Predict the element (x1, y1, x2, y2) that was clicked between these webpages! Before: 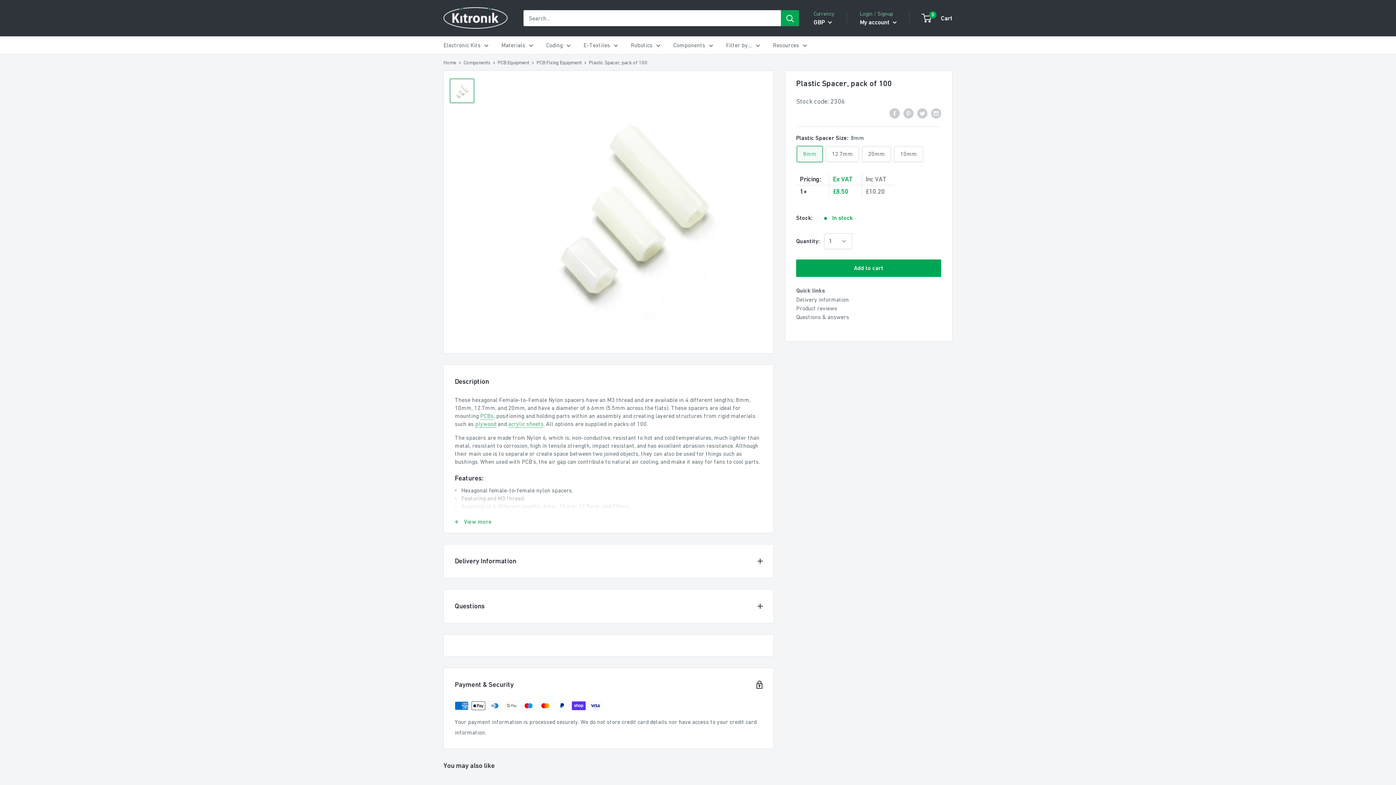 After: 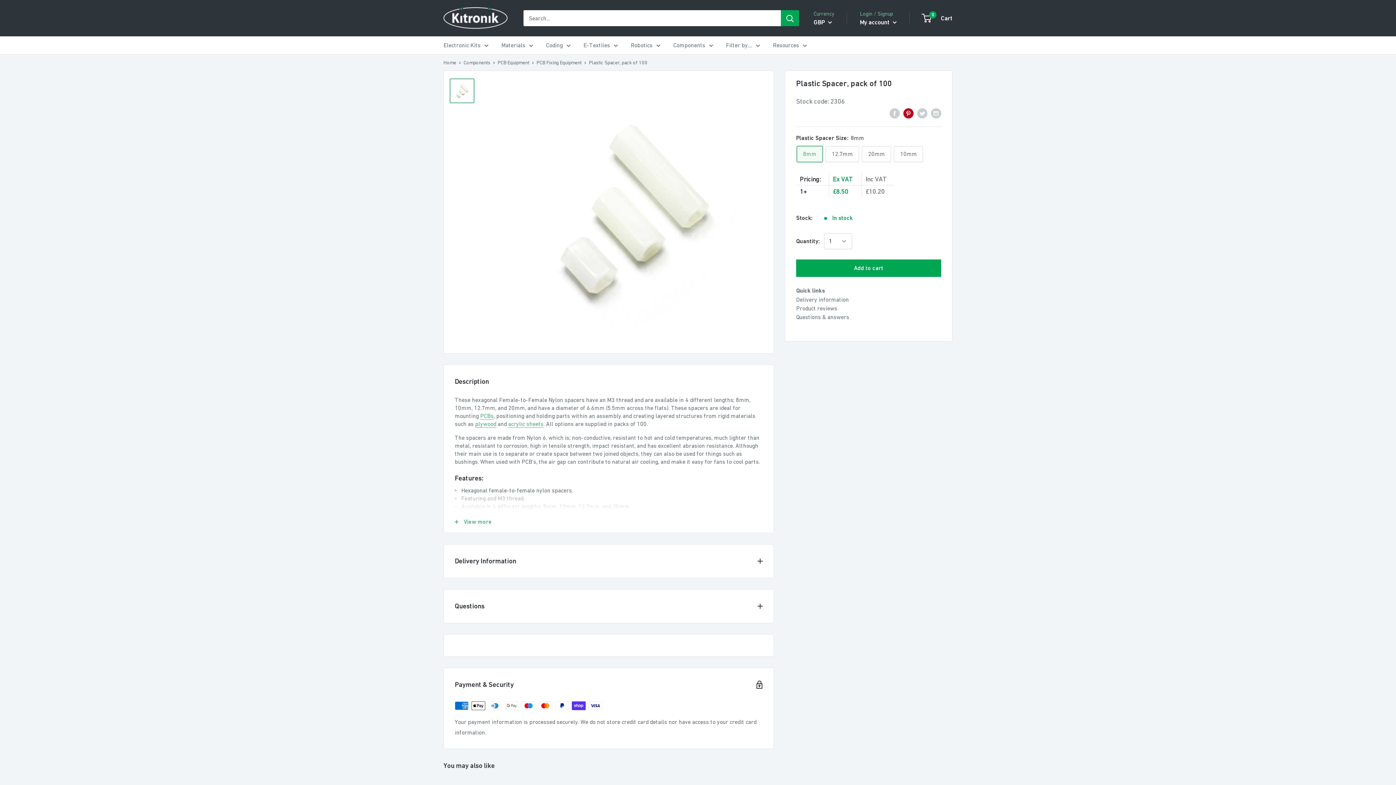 Action: bbox: (903, 107, 913, 118) label: Pin on Pinterest